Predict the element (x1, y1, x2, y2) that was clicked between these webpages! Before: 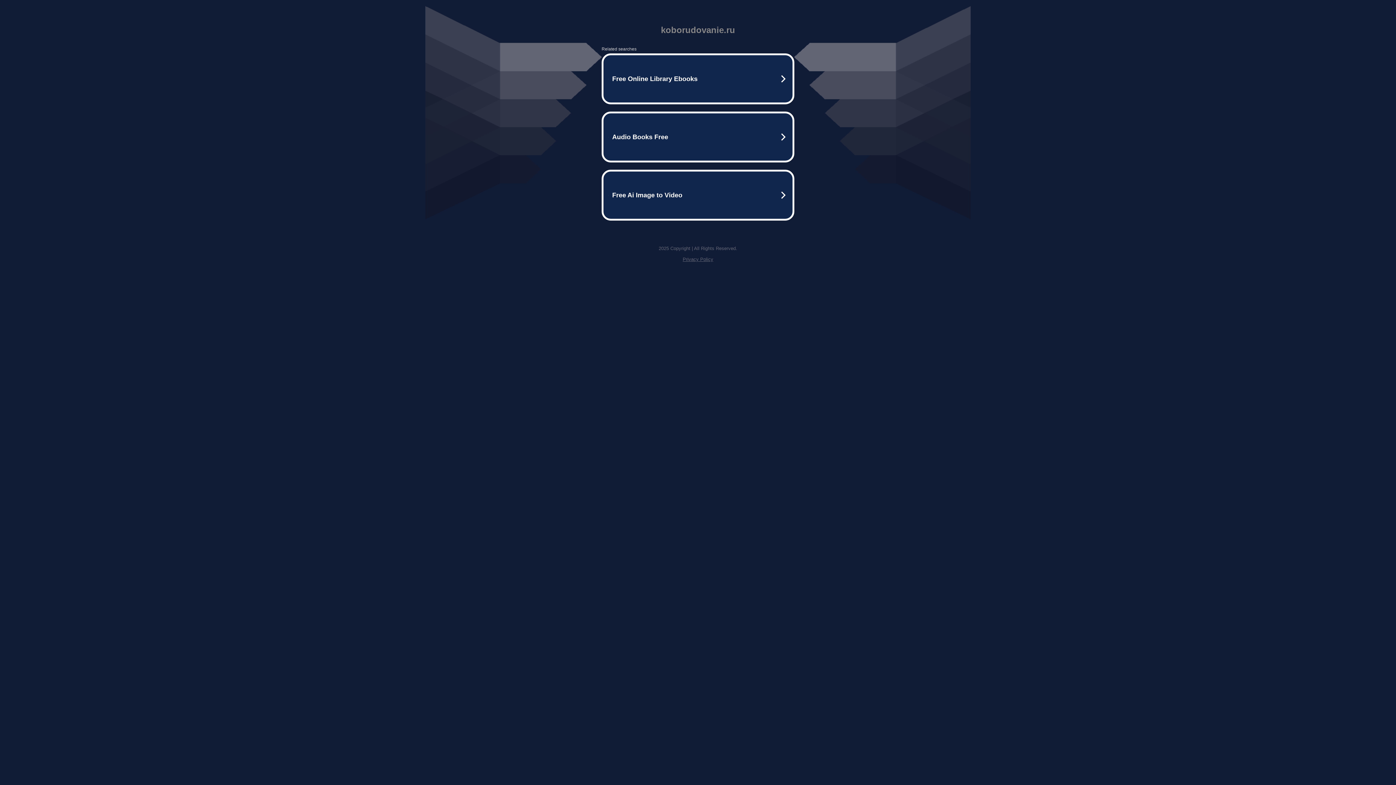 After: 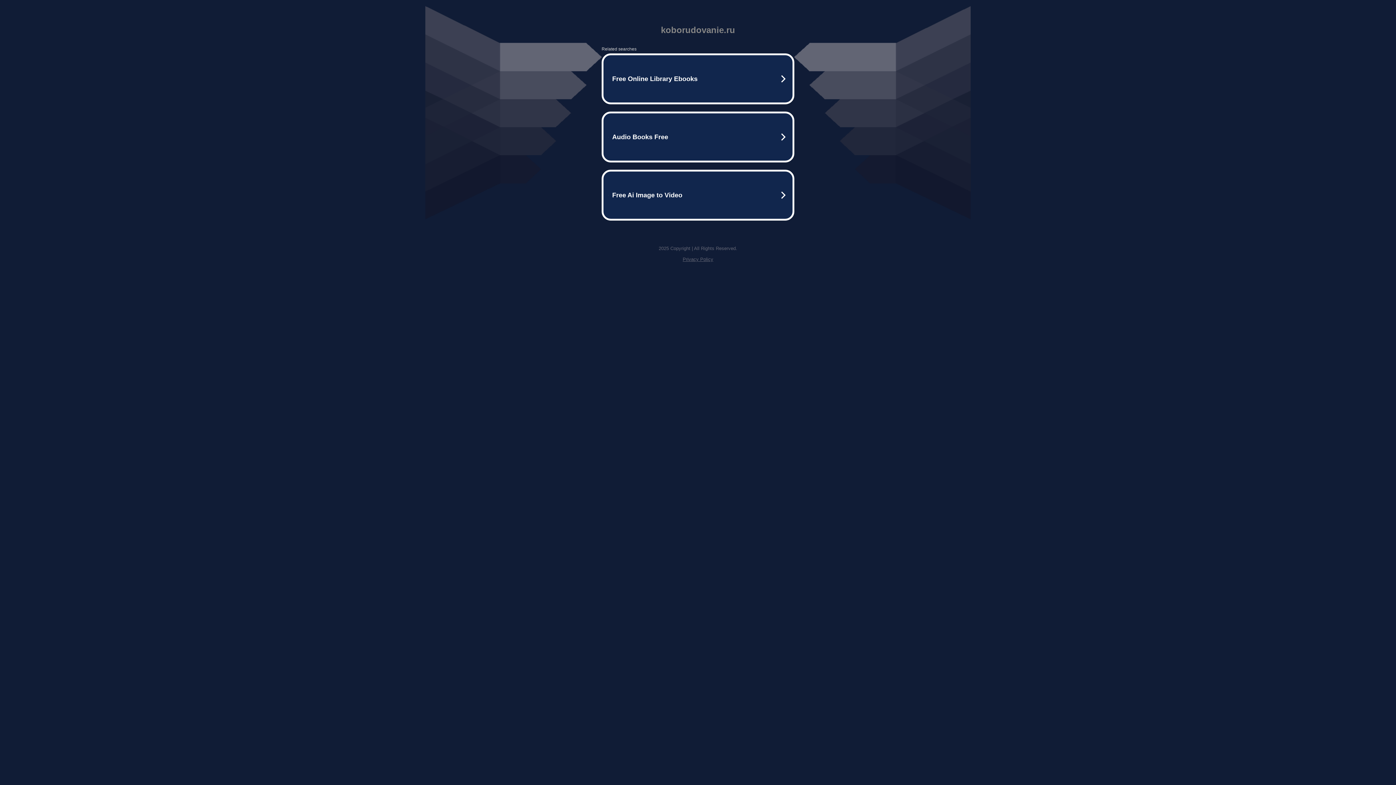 Action: label: Privacy Policy bbox: (682, 256, 713, 262)